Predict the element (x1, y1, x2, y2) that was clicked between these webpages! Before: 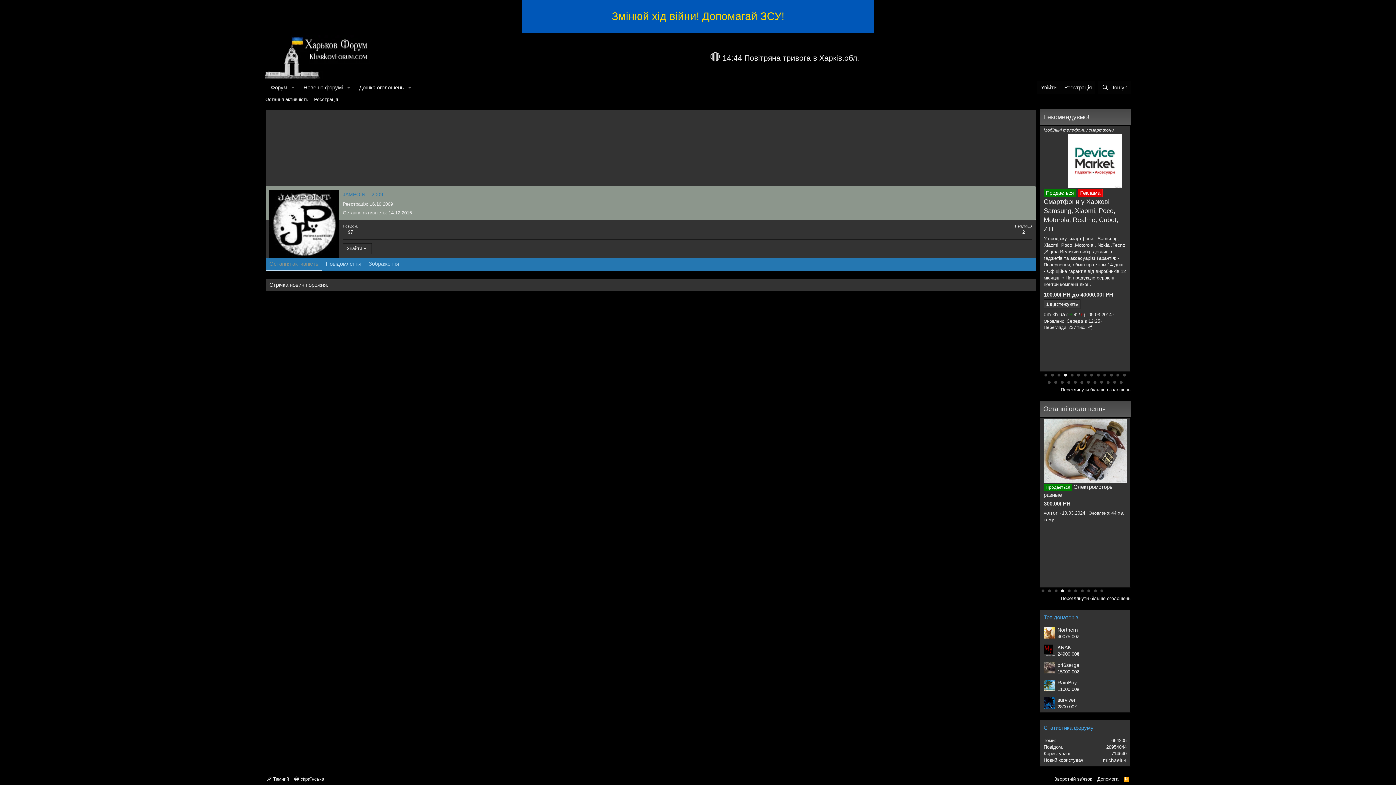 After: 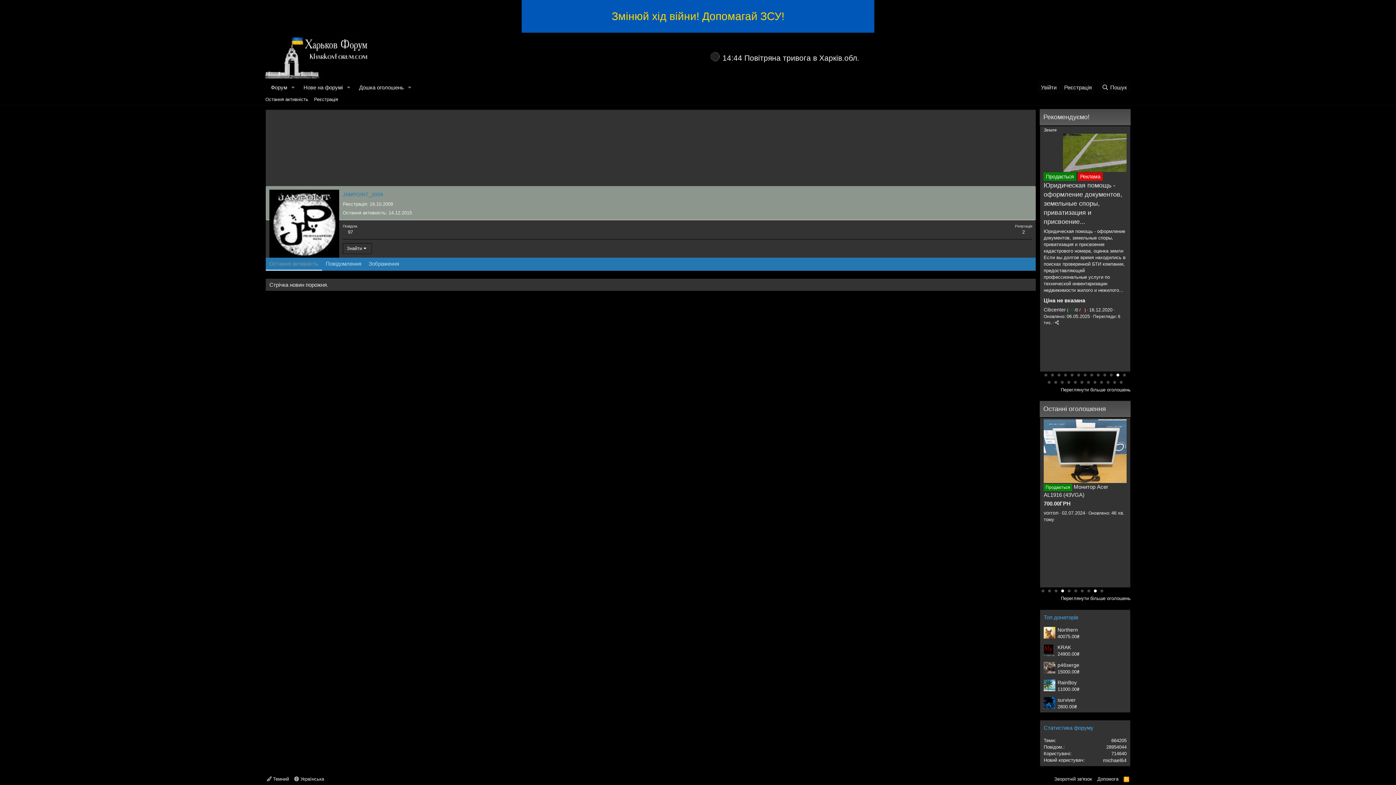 Action: label: 4 bbox: (1061, 589, 1064, 592)